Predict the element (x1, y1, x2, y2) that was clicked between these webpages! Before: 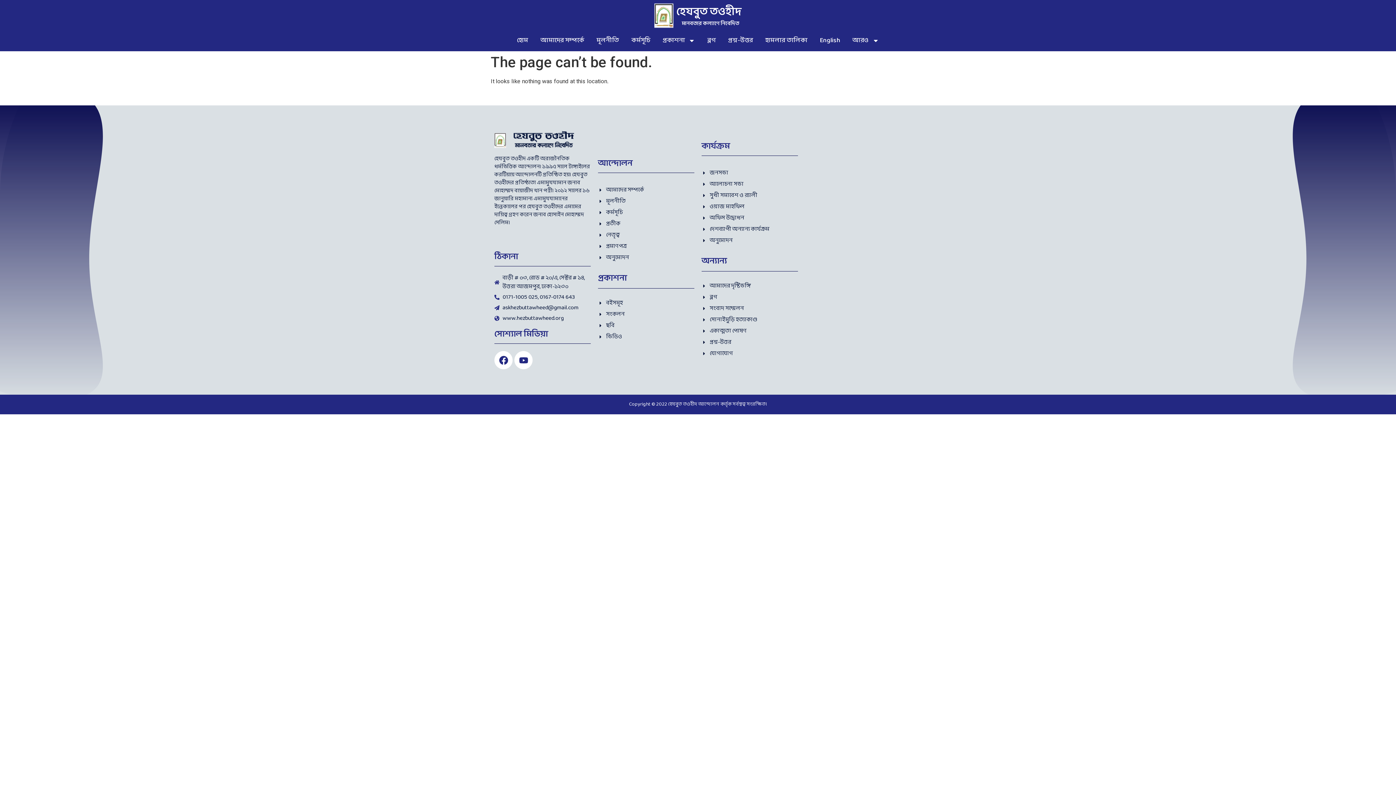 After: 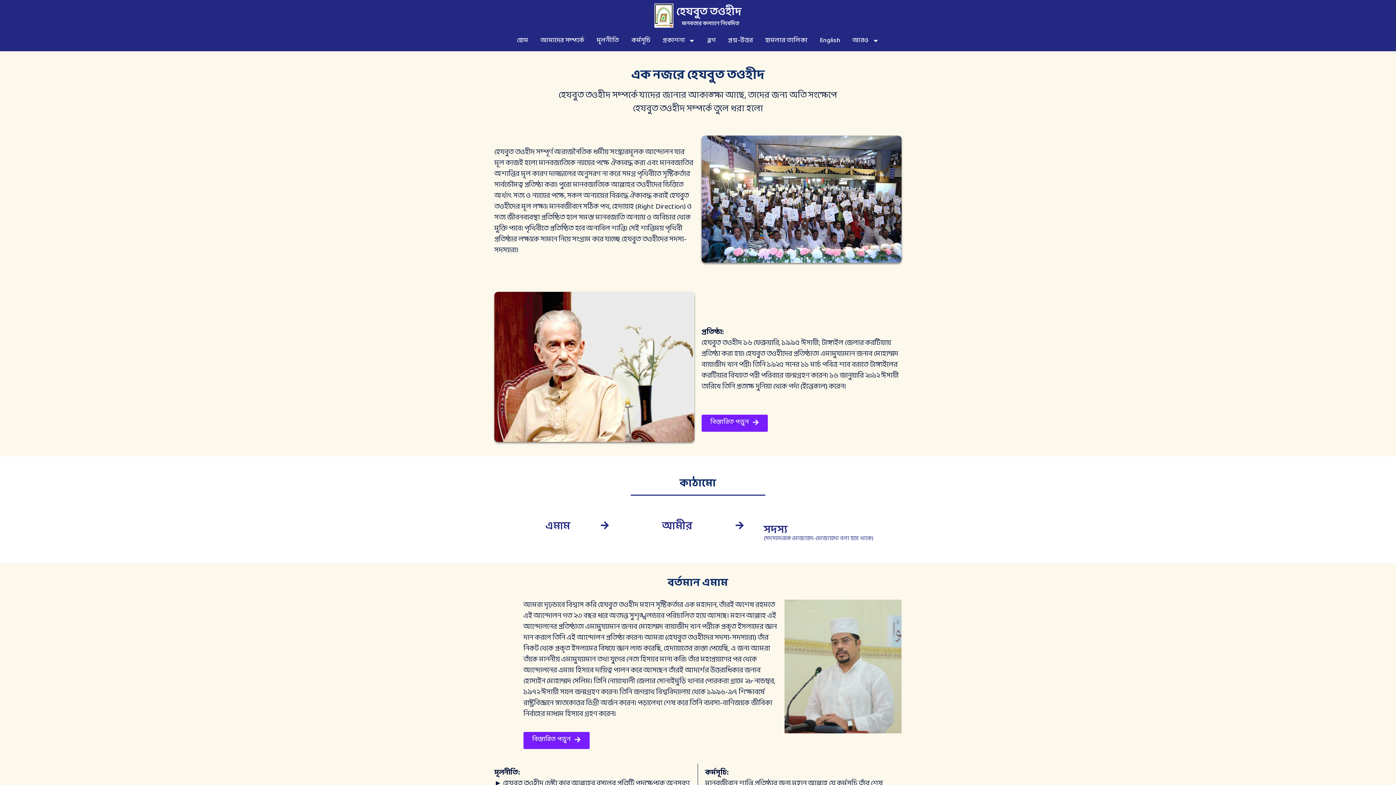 Action: label: আমাদের সম্পর্কে bbox: (536, 33, 588, 47)